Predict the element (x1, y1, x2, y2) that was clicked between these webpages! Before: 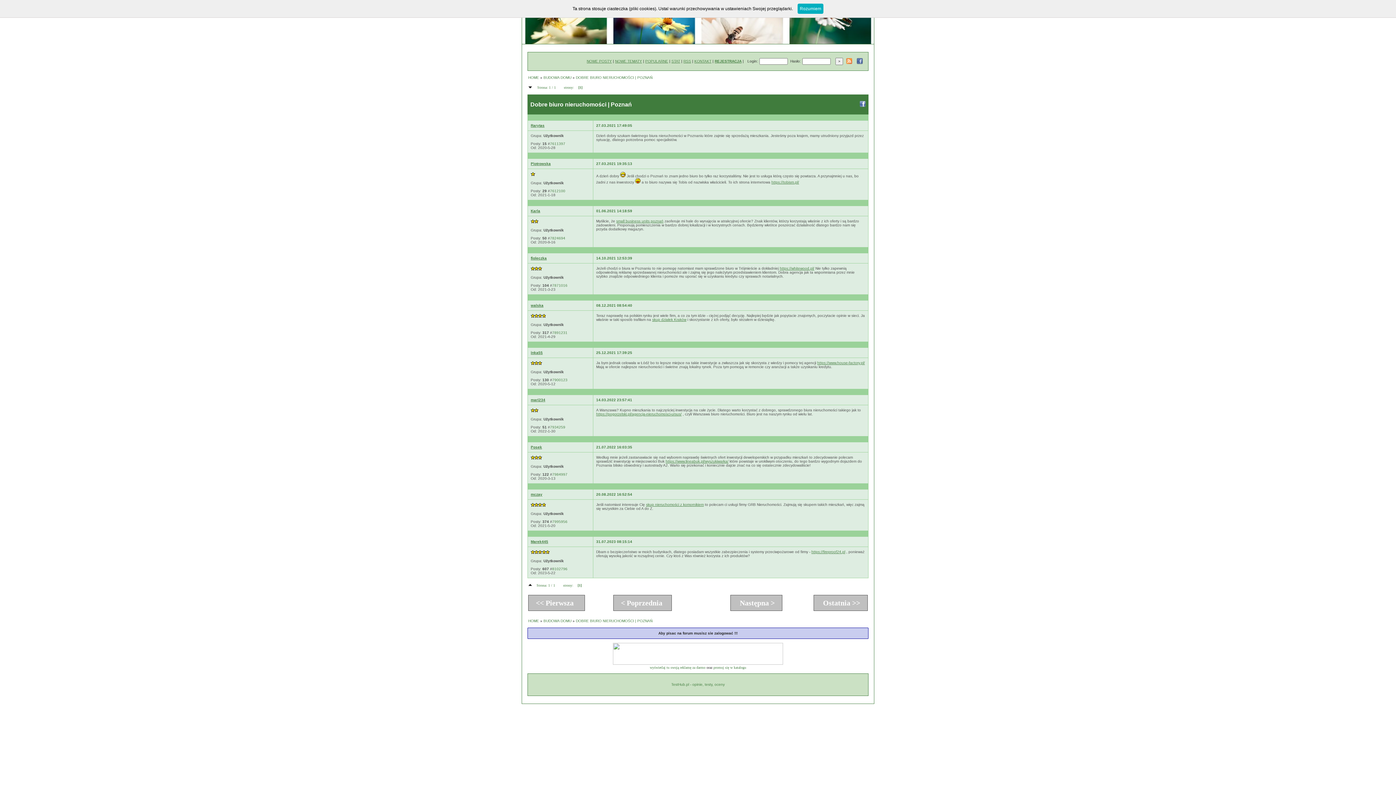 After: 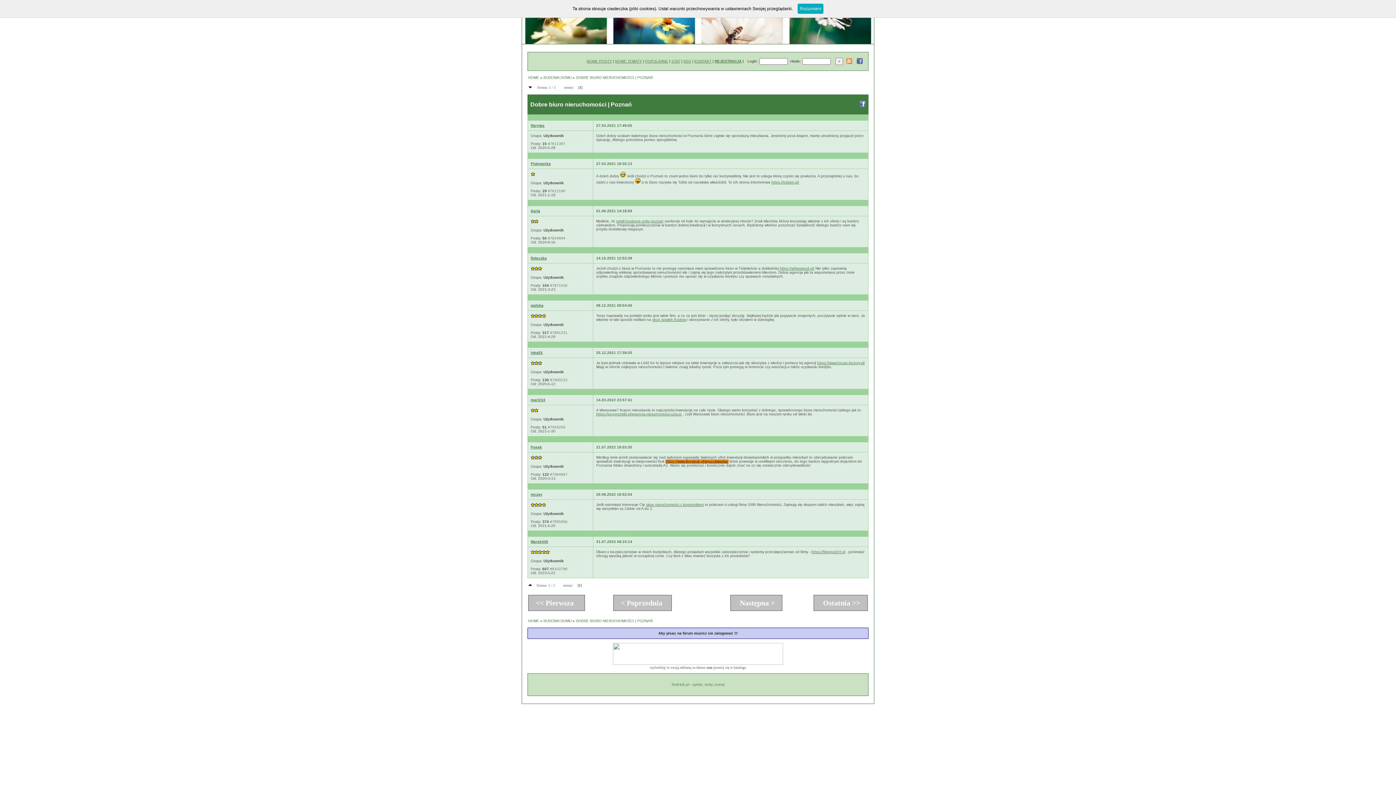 Action: label: https://www.lineabuk.pl/wyszukiwarka/ bbox: (665, 459, 728, 463)